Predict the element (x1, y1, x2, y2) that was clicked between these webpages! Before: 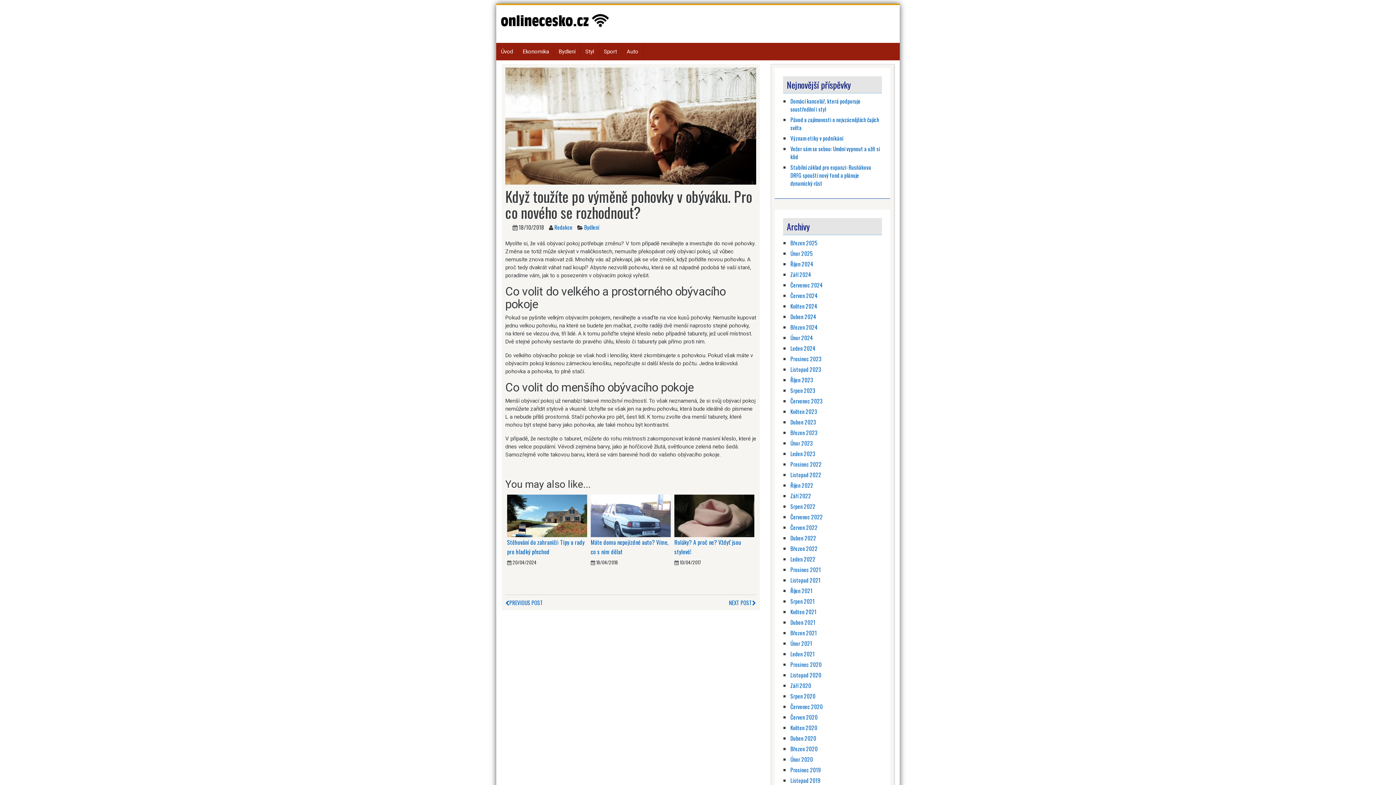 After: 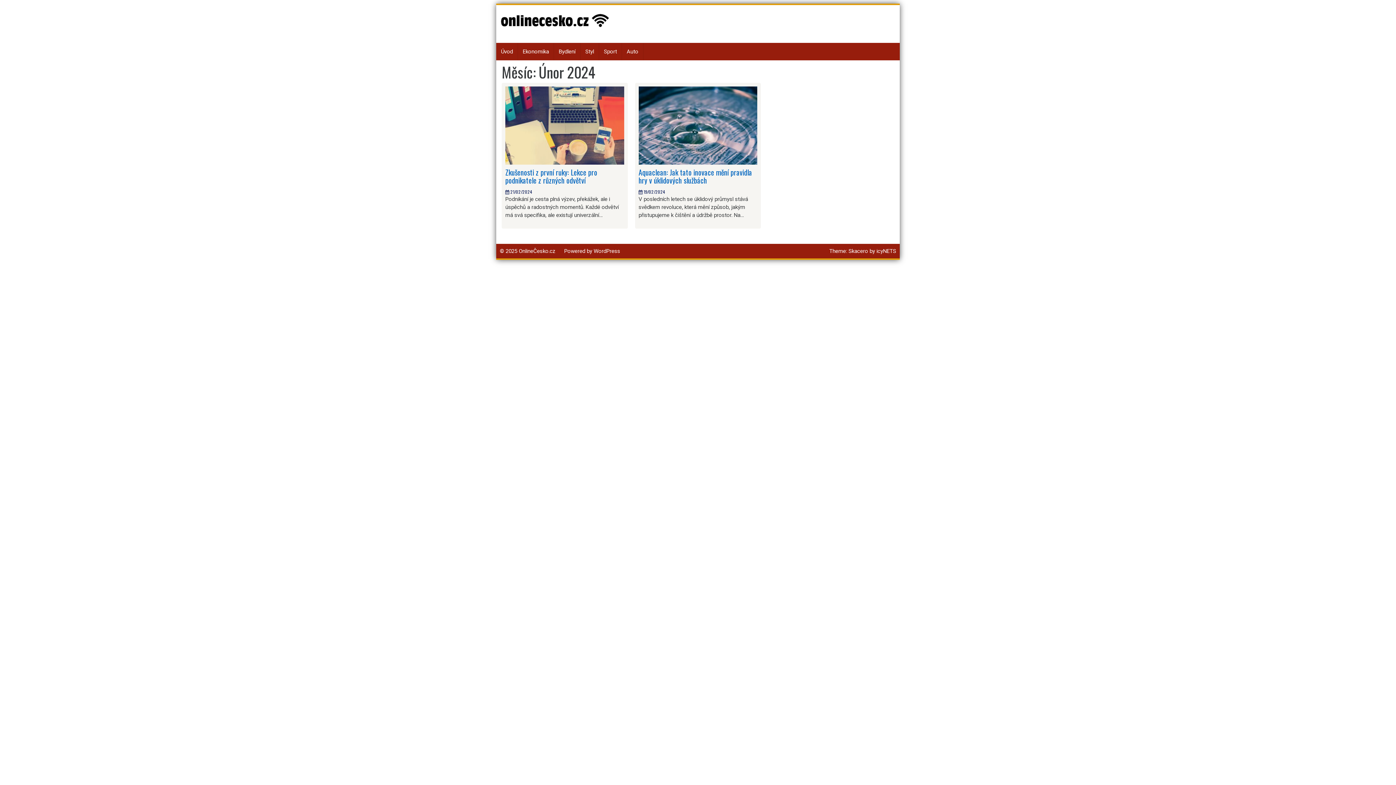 Action: bbox: (790, 333, 882, 341) label: Únor 2024